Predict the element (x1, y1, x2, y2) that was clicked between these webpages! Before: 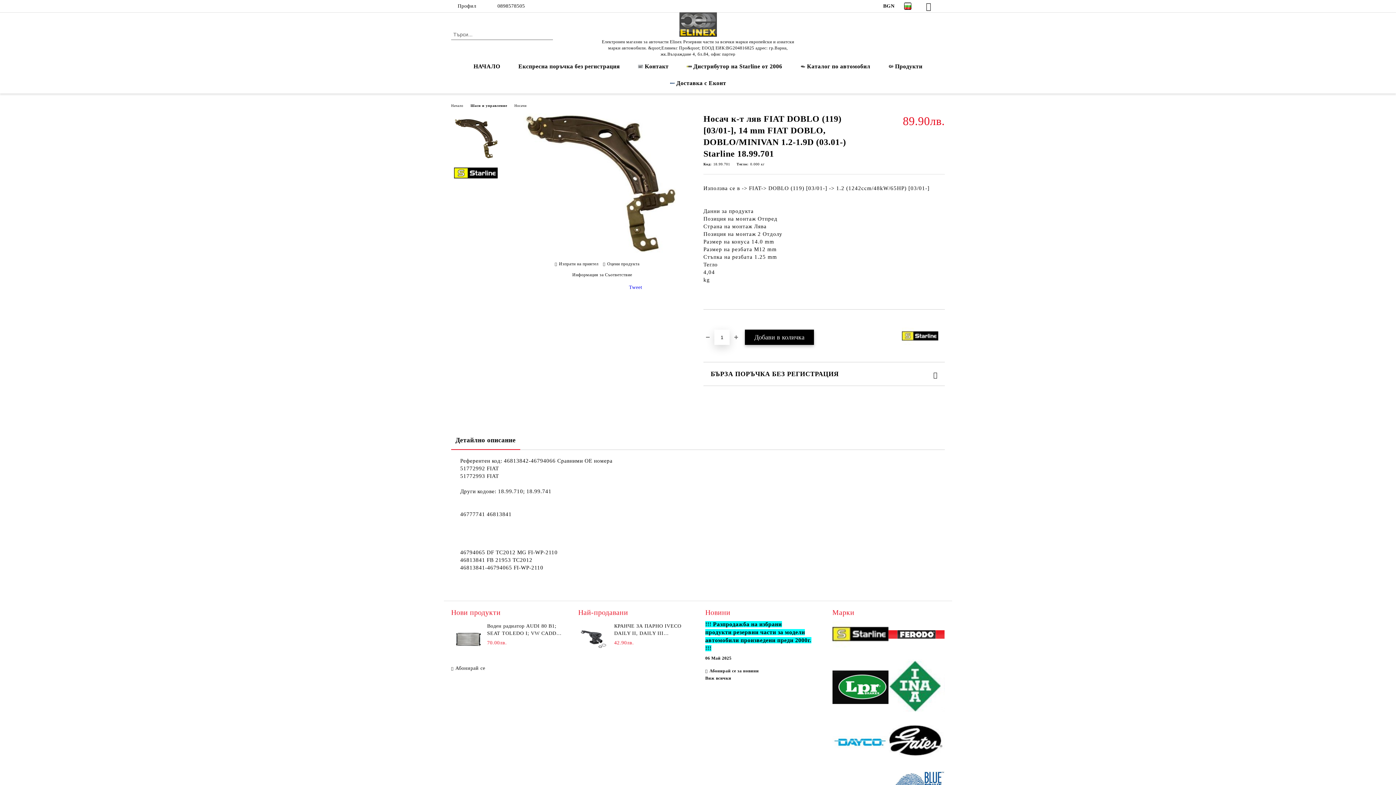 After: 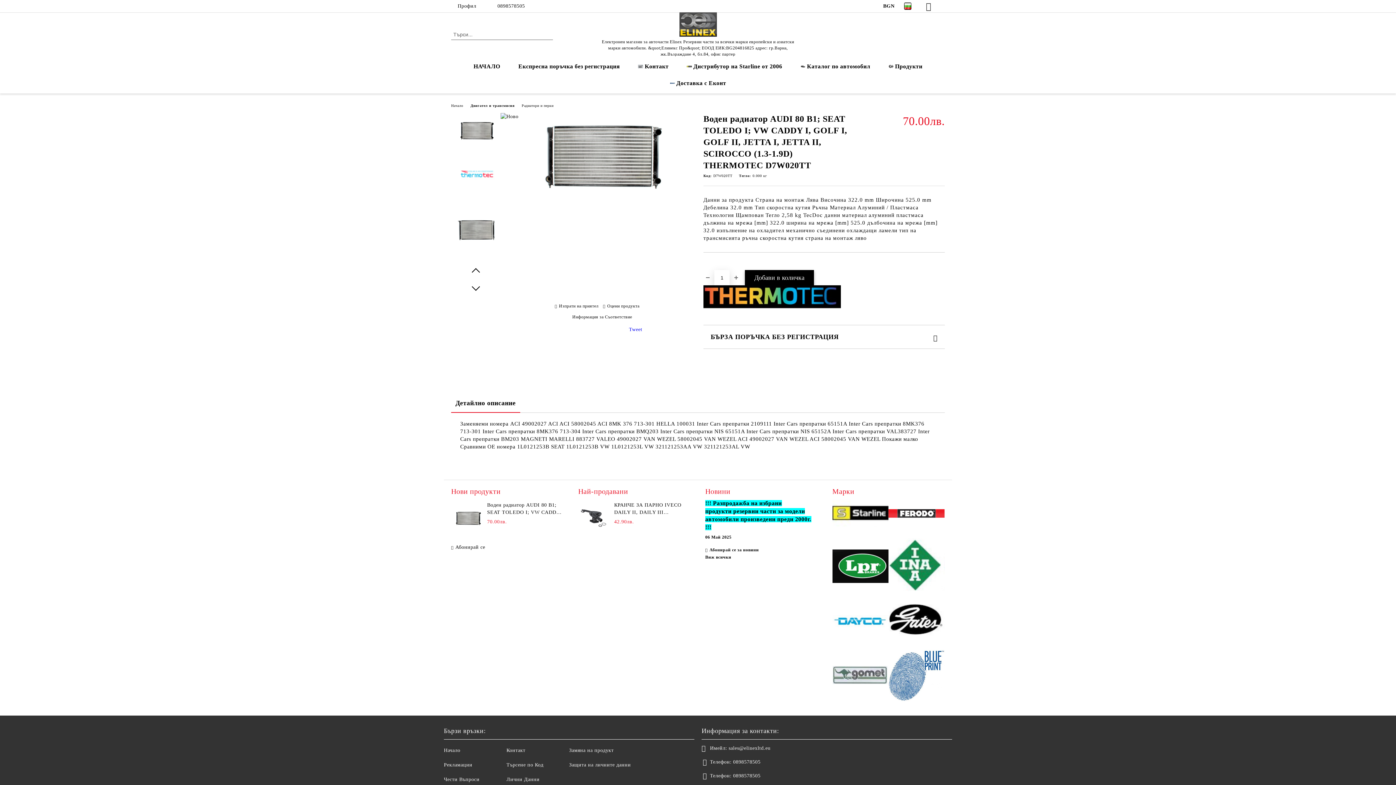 Action: bbox: (451, 622, 484, 655)